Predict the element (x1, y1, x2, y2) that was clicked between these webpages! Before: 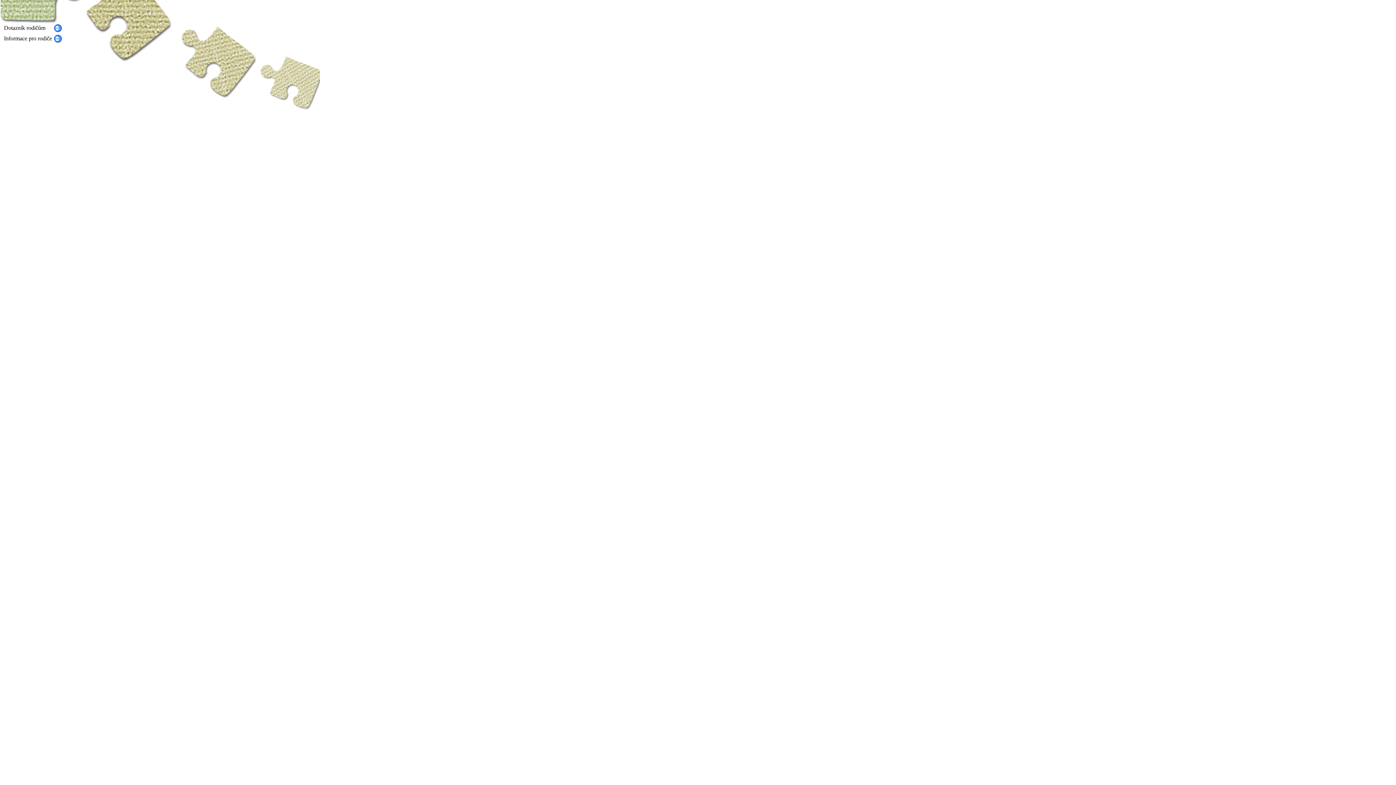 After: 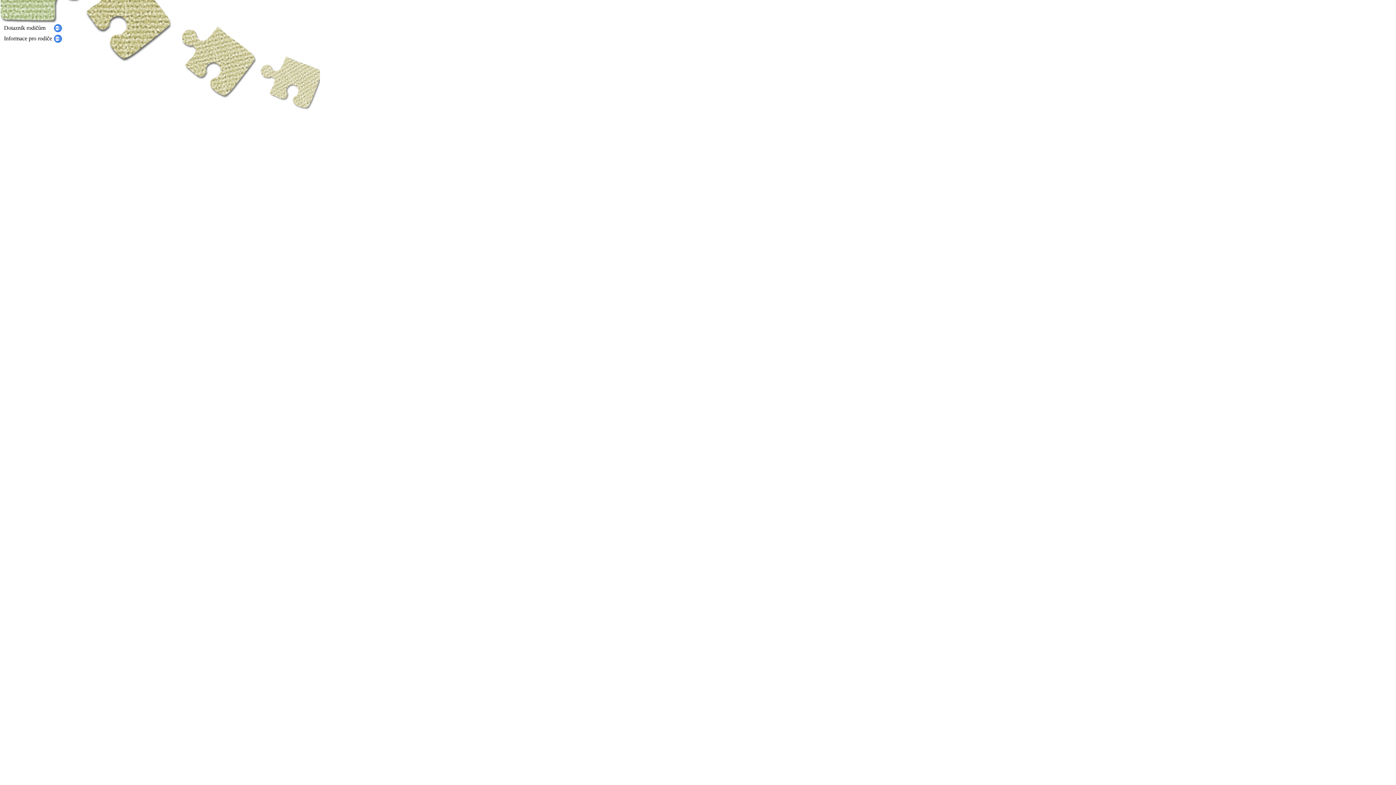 Action: bbox: (53, 38, 62, 44)